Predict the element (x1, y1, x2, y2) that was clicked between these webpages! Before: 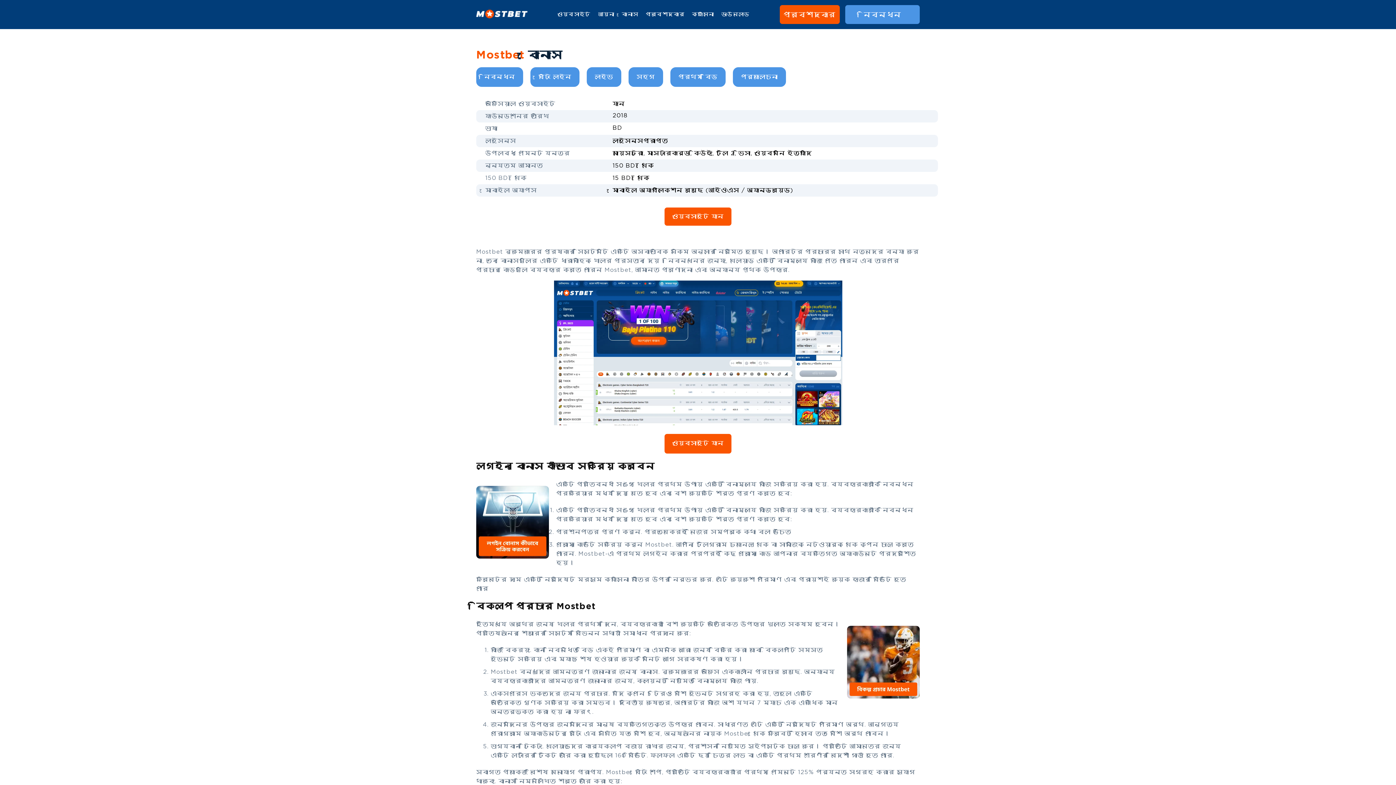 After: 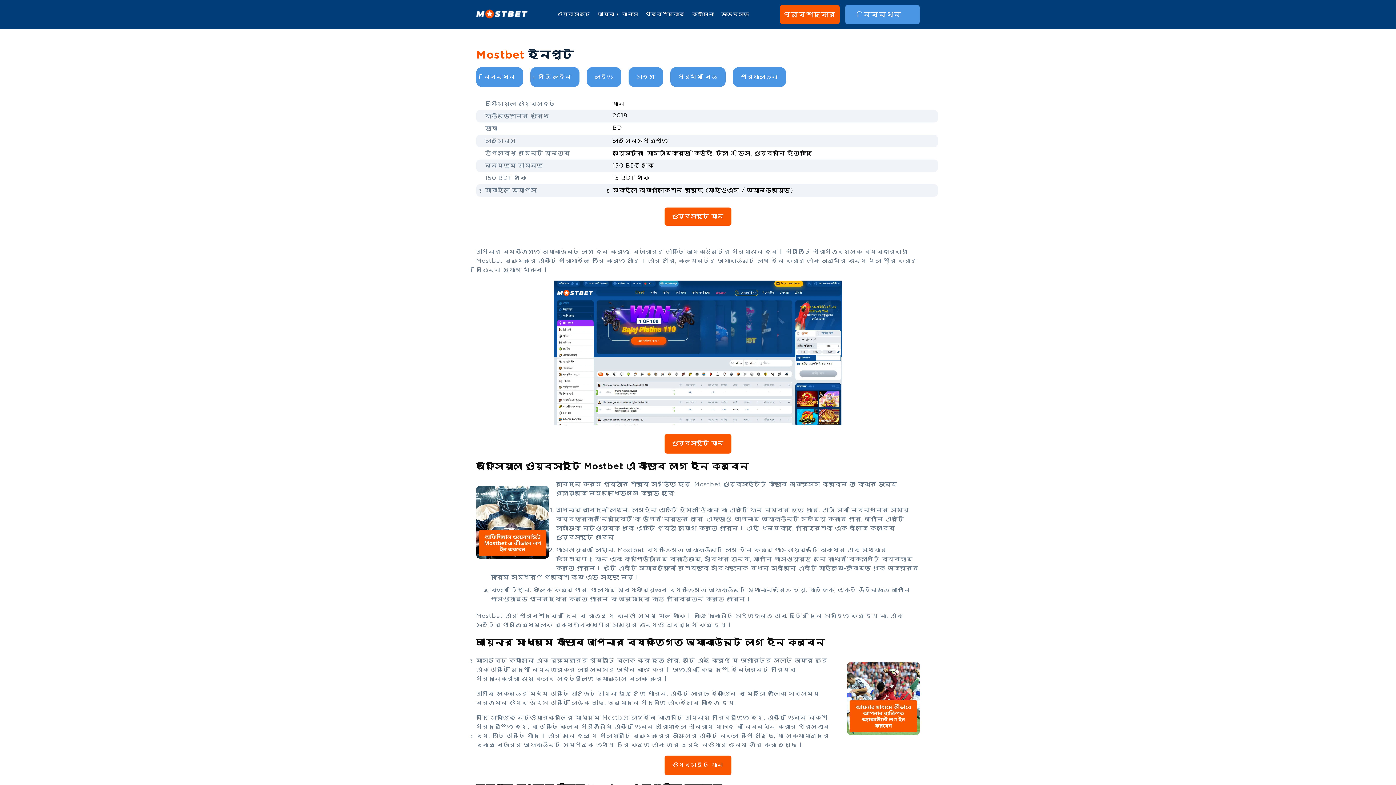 Action: label: প্রবেশদ্বার bbox: (642, 0, 688, 29)